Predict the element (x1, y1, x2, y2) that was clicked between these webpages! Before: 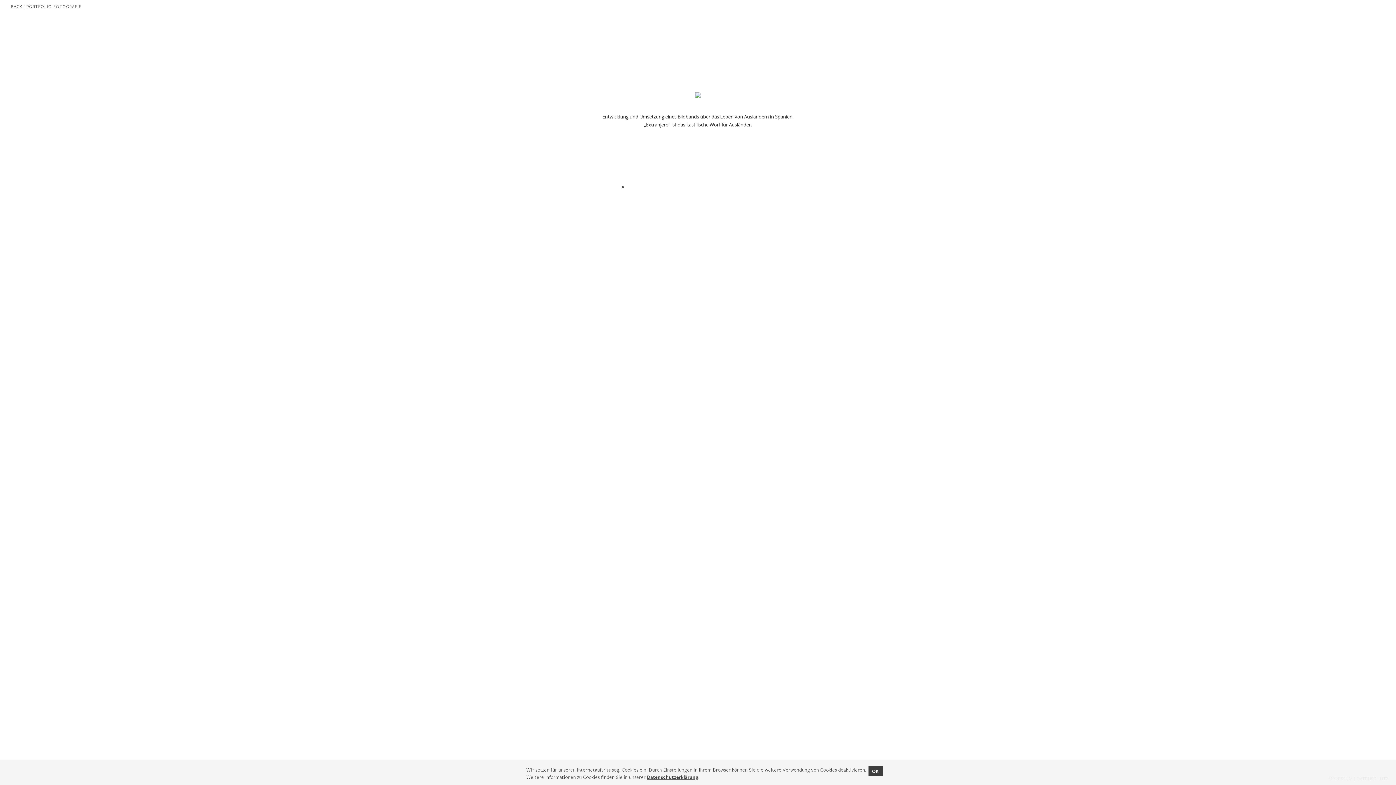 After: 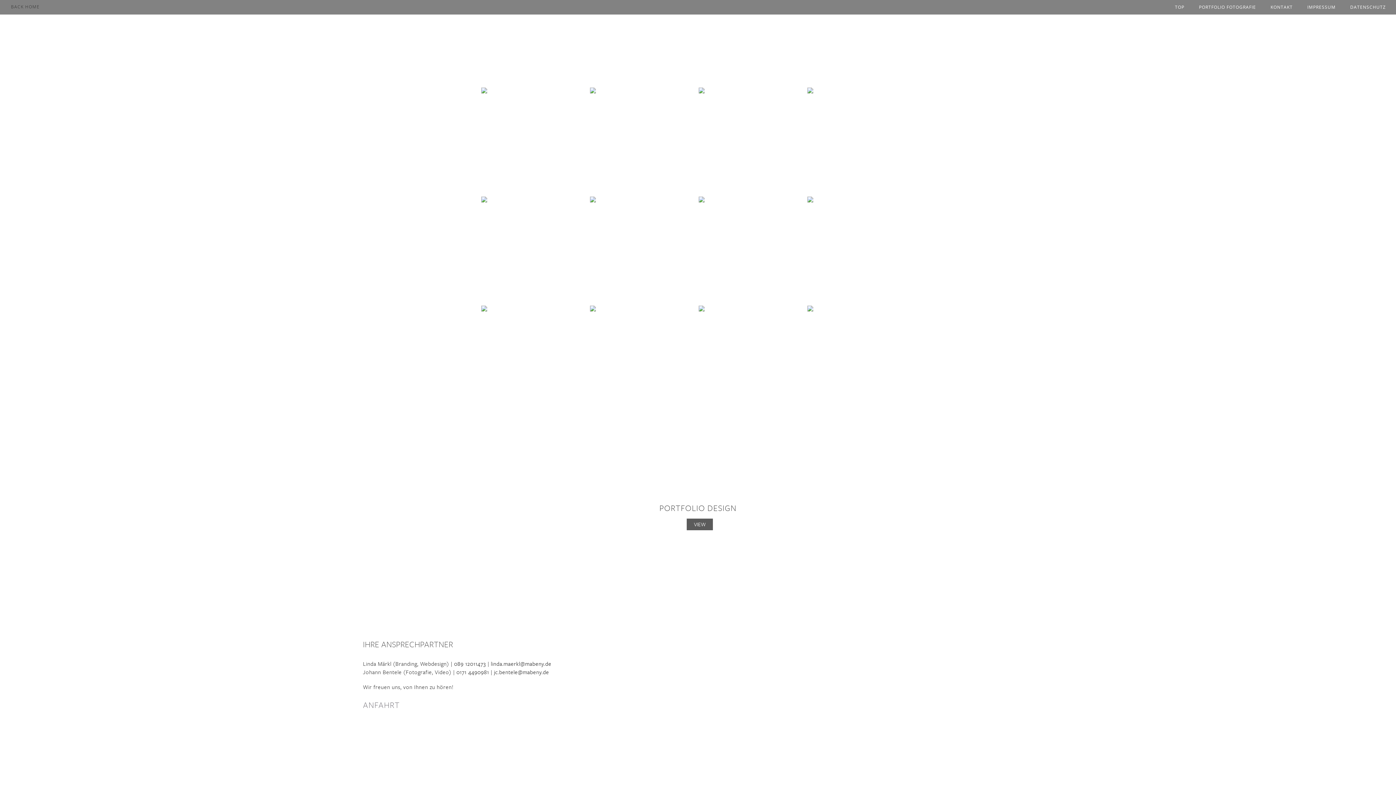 Action: bbox: (10, 3, 81, 9) label: BACK | PORTFOLIO FOTOGRAFIE